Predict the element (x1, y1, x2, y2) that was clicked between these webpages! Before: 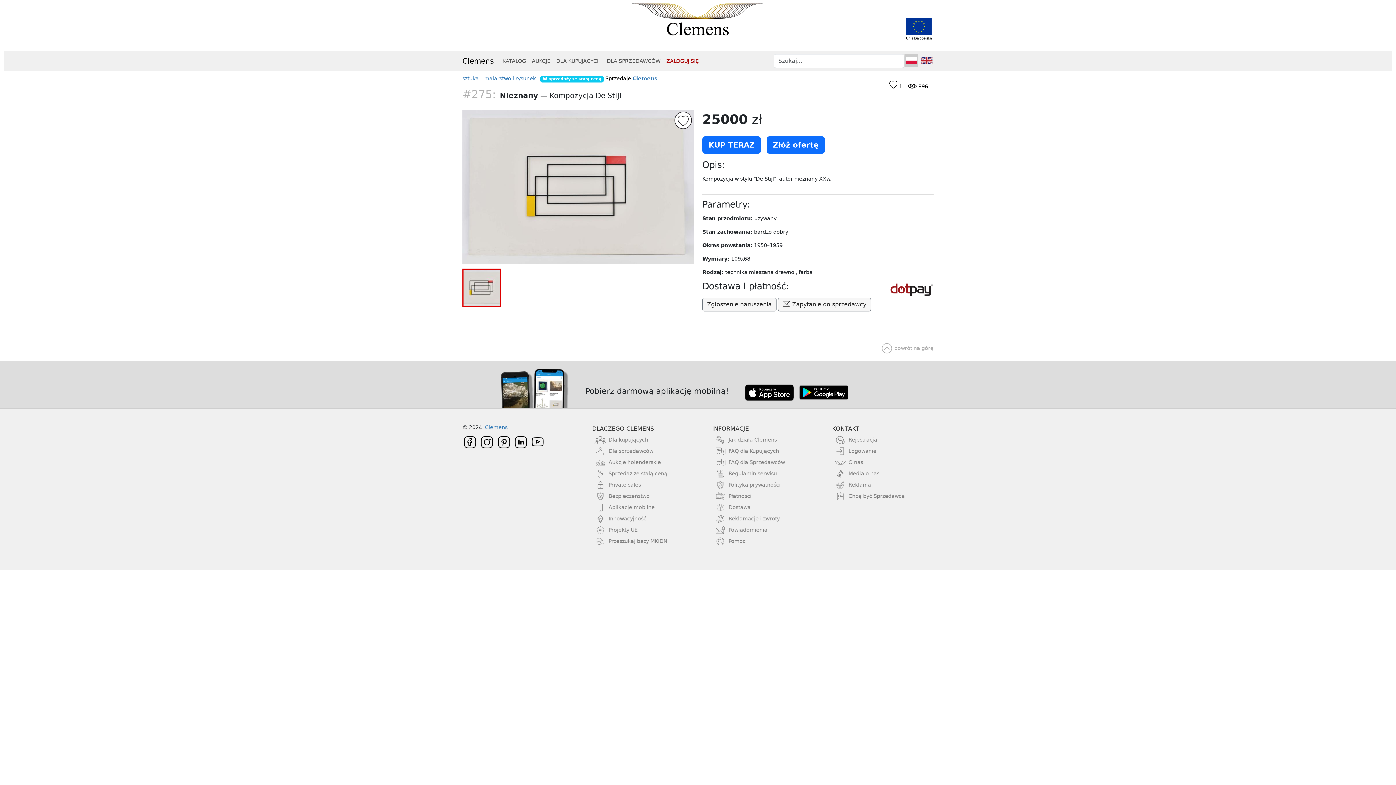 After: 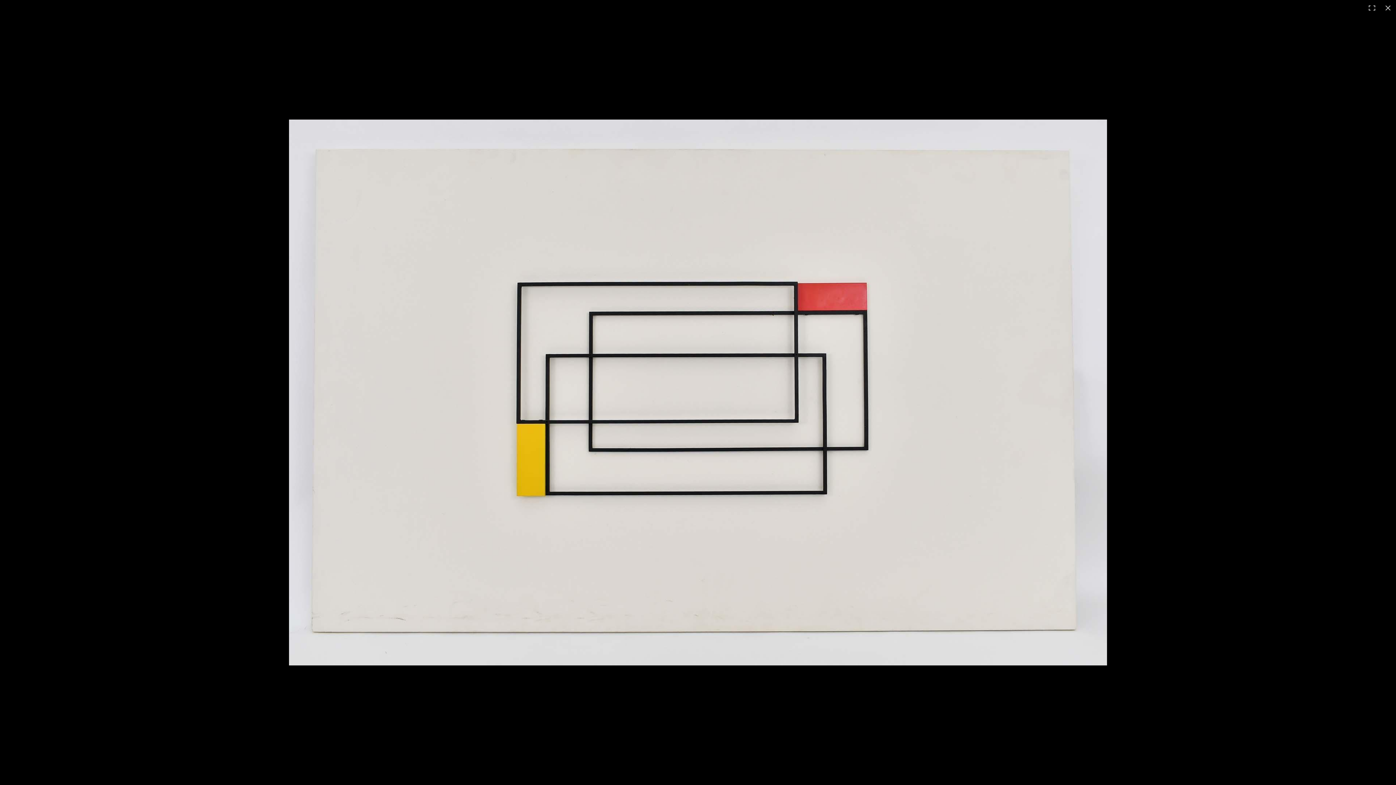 Action: bbox: (462, 109, 693, 264)